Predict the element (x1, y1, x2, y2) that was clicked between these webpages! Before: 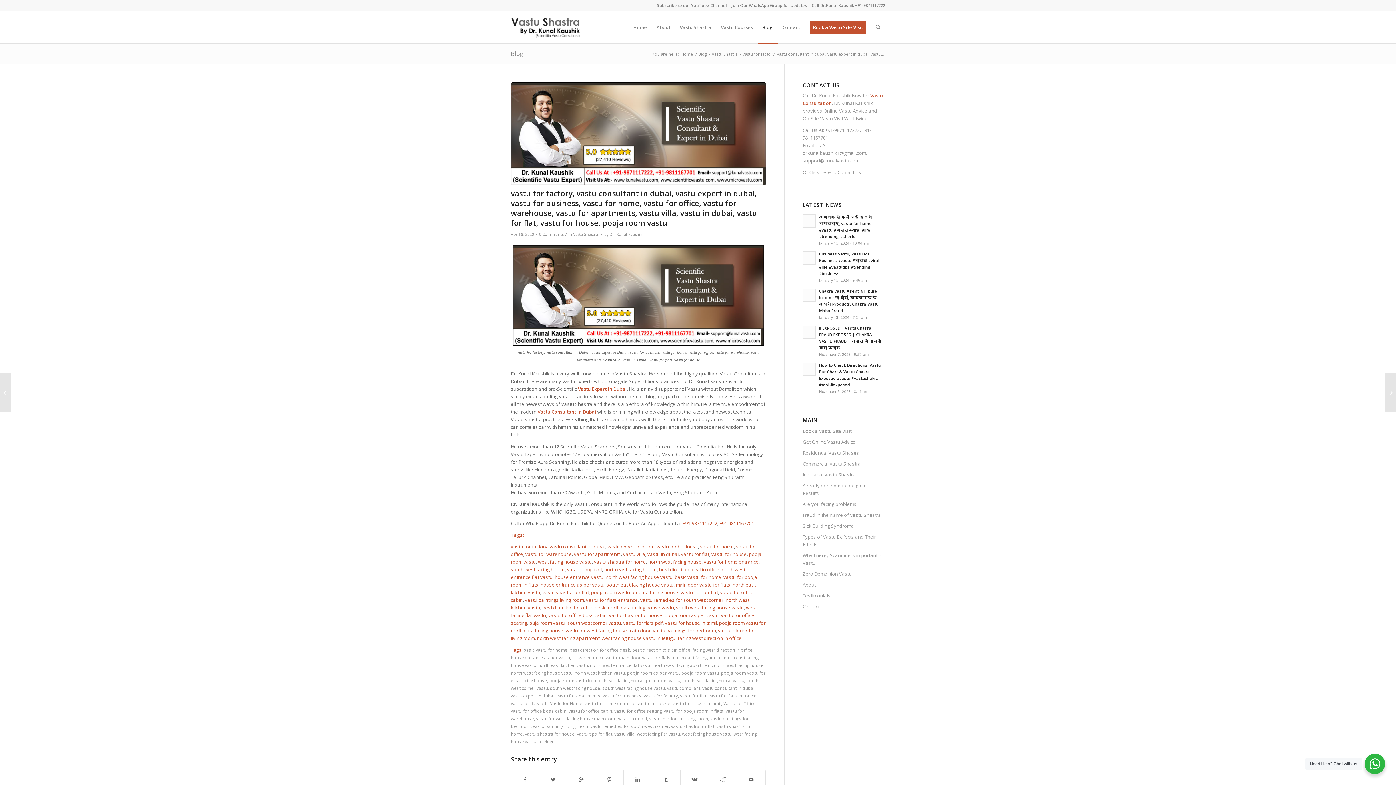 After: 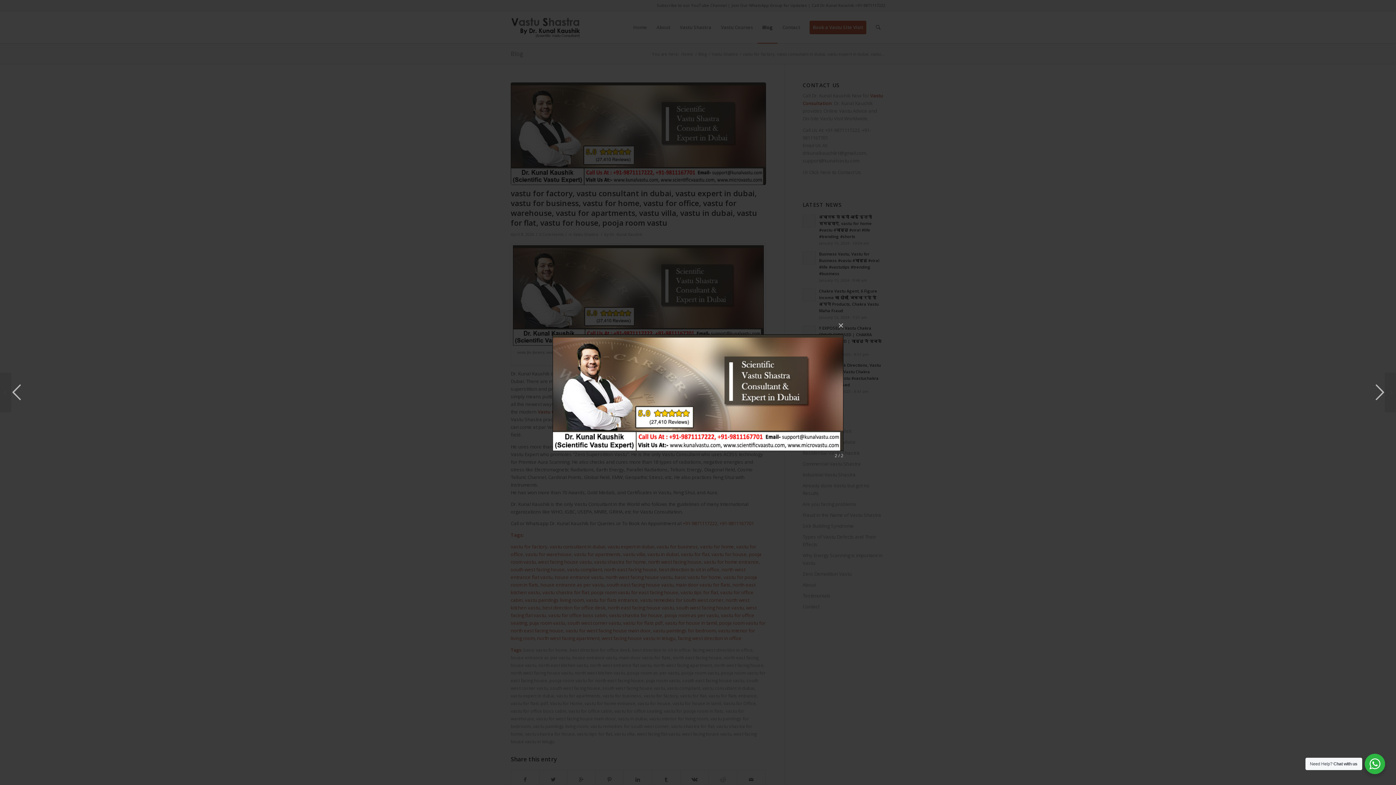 Action: bbox: (511, 243, 765, 347)